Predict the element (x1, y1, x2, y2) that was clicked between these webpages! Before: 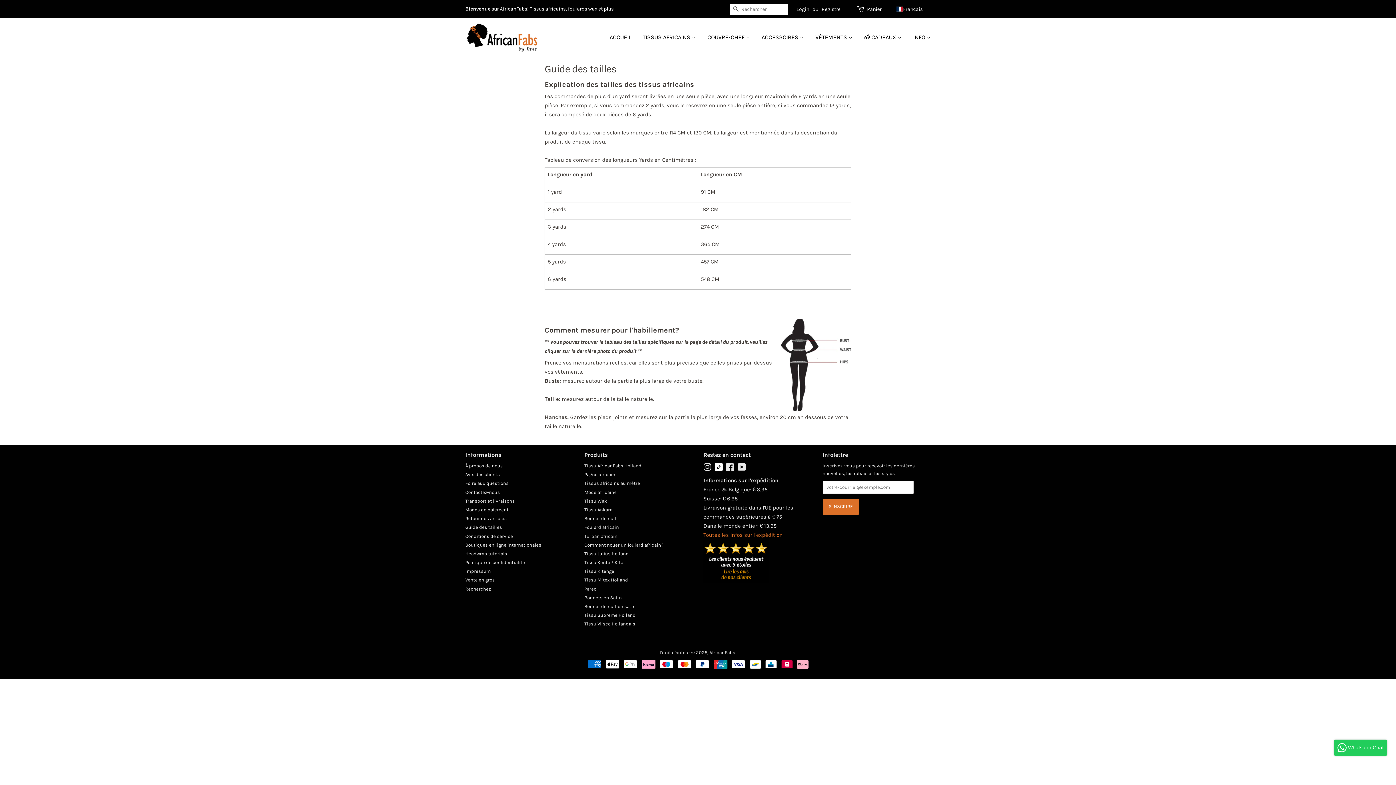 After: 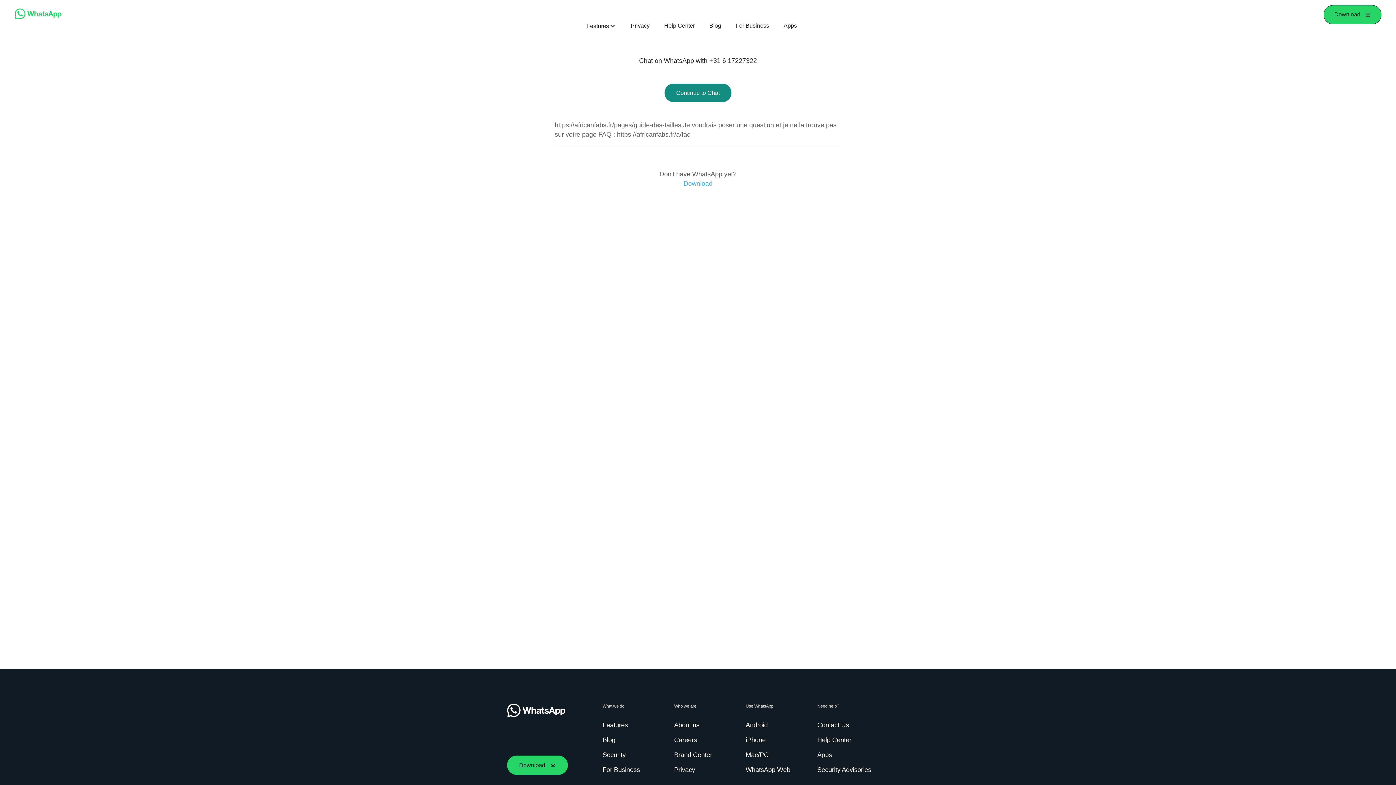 Action: label: Whatsapp Chat bbox: (1334, 740, 1387, 756)